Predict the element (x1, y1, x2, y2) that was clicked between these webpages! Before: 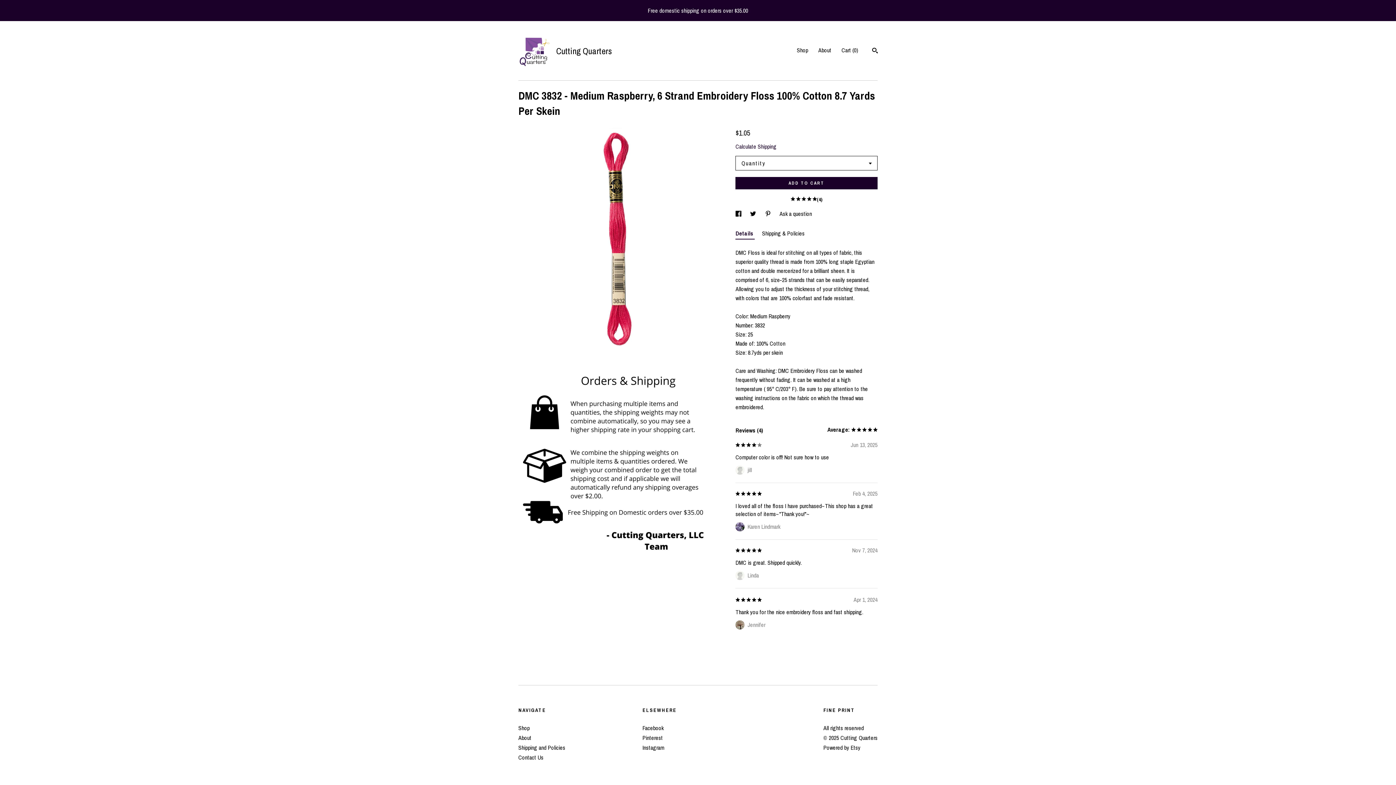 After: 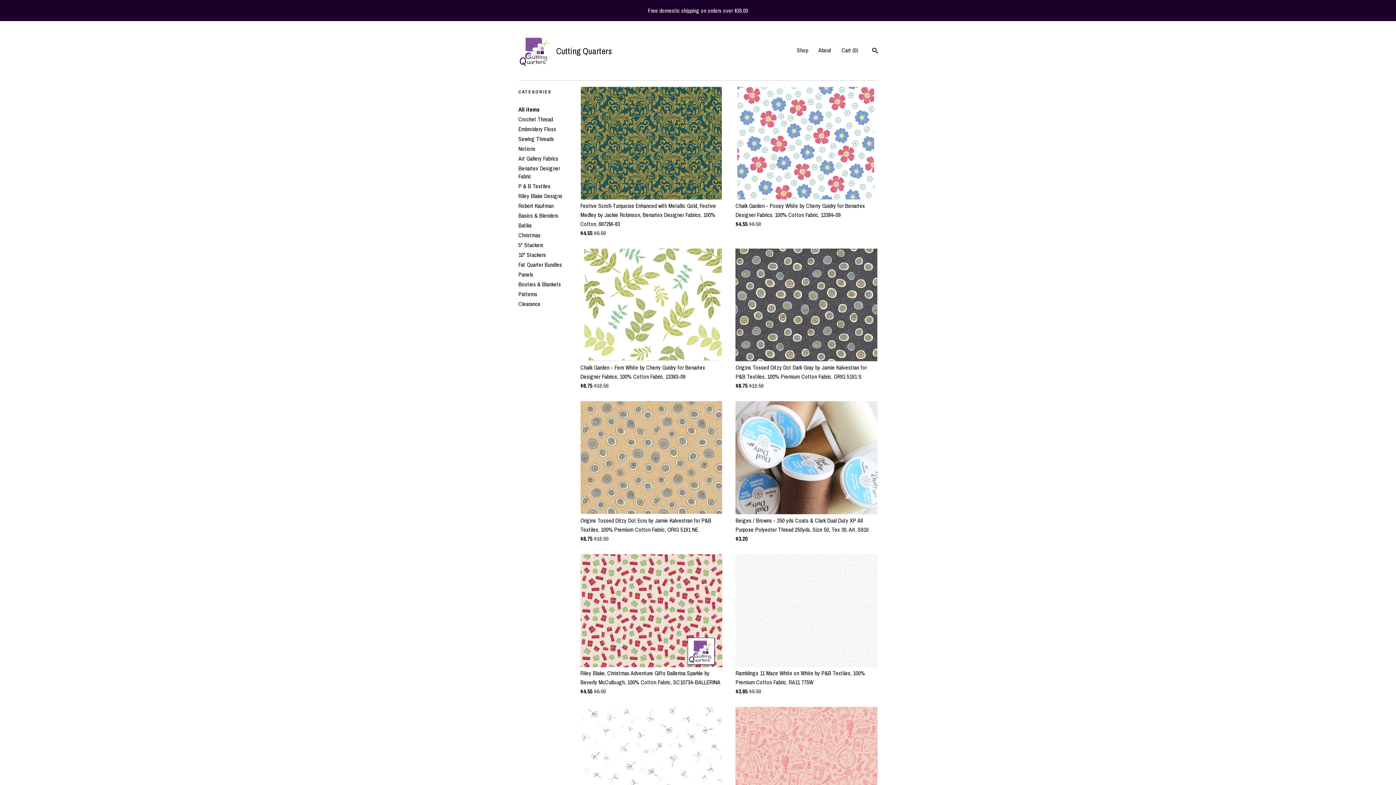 Action: bbox: (797, 46, 808, 54) label: Shop